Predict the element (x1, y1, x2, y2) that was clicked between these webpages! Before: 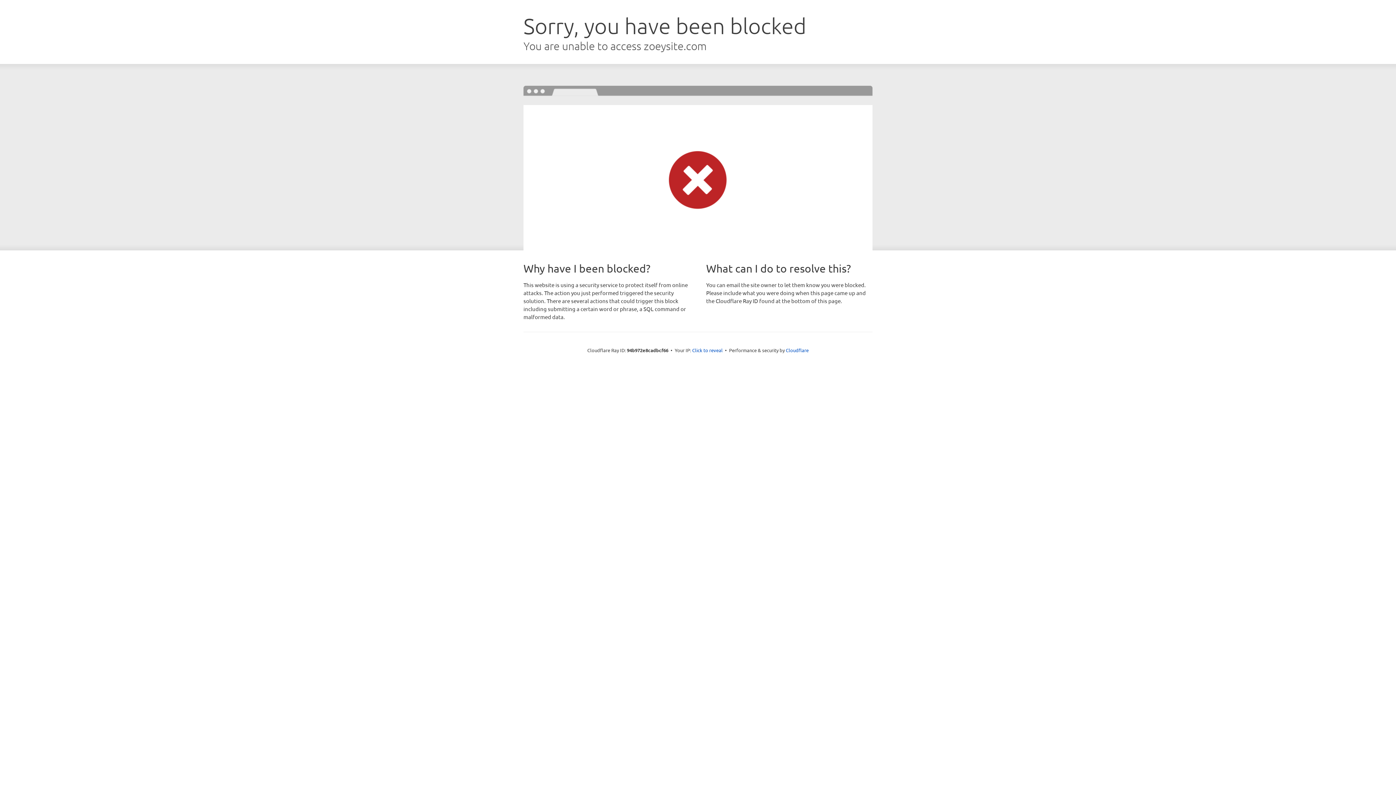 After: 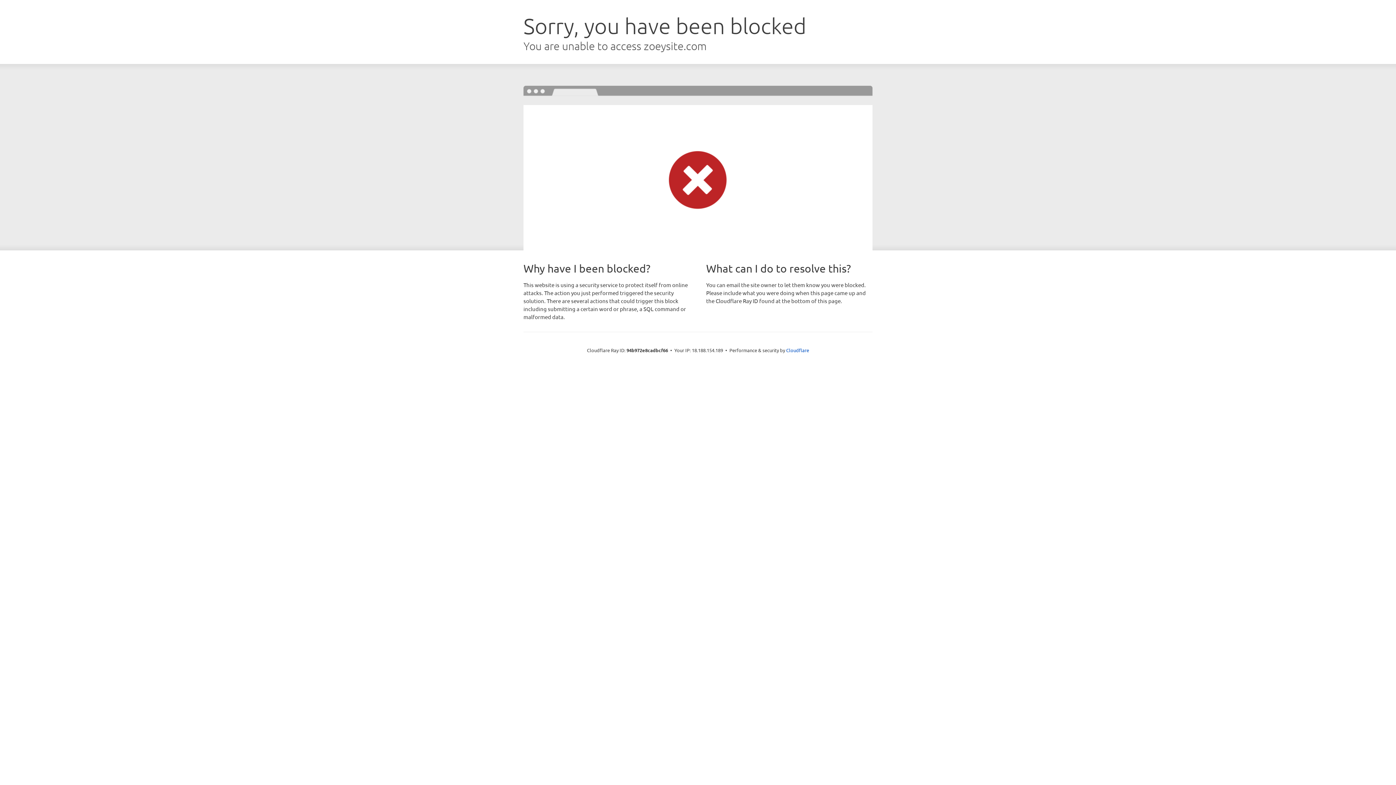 Action: bbox: (692, 346, 722, 353) label: Click to reveal